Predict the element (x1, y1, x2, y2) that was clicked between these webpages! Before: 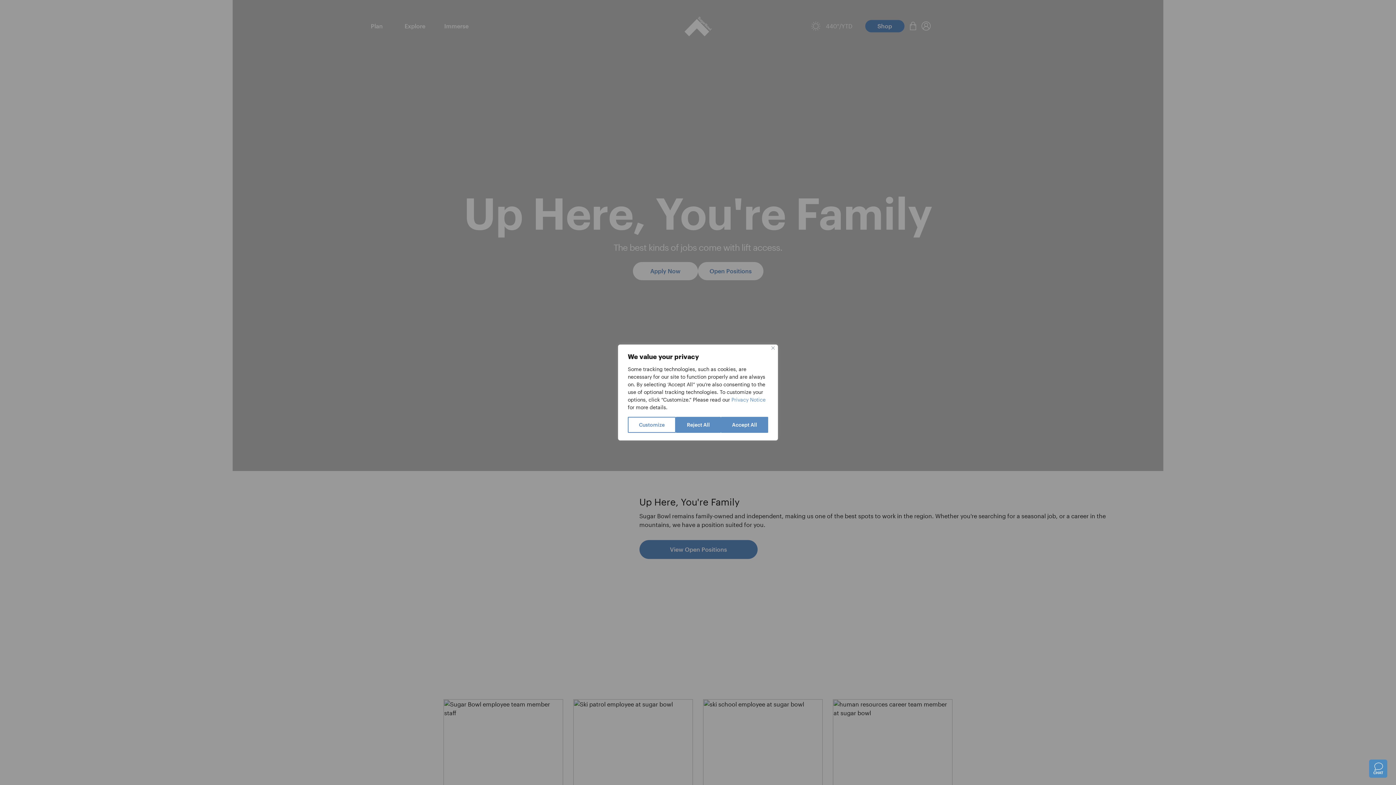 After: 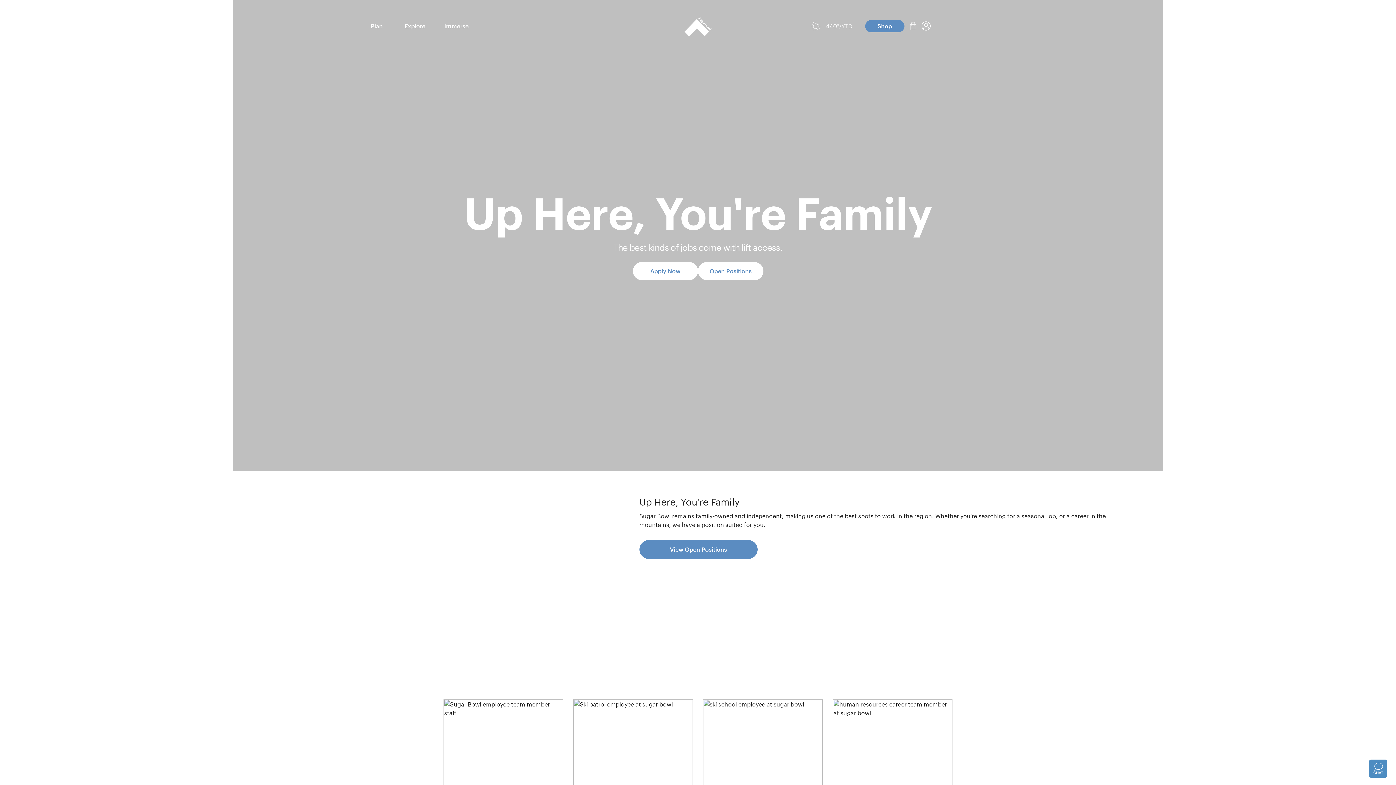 Action: label: Close bbox: (771, 346, 774, 349)